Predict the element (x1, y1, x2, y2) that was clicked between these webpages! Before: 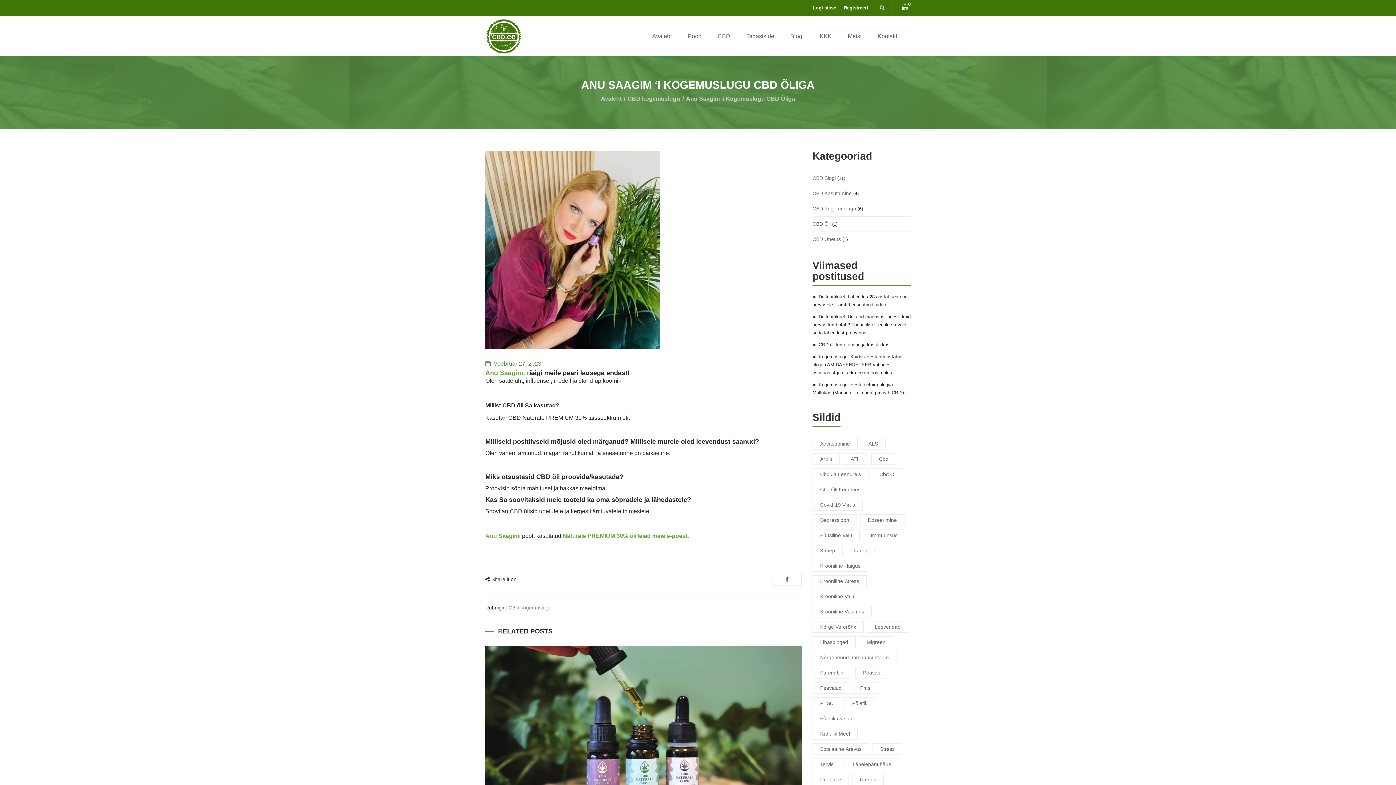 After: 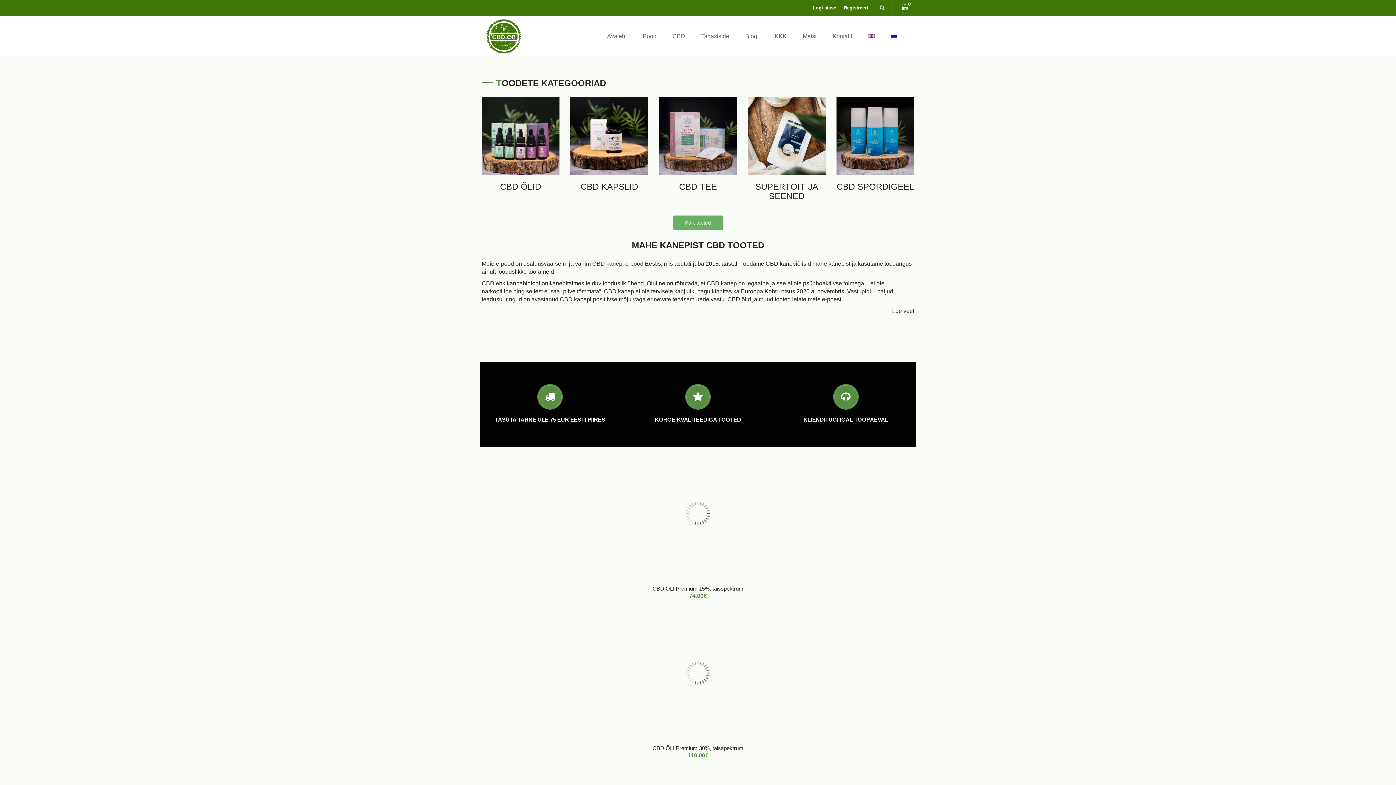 Action: bbox: (645, 26, 679, 46) label: Avaleht